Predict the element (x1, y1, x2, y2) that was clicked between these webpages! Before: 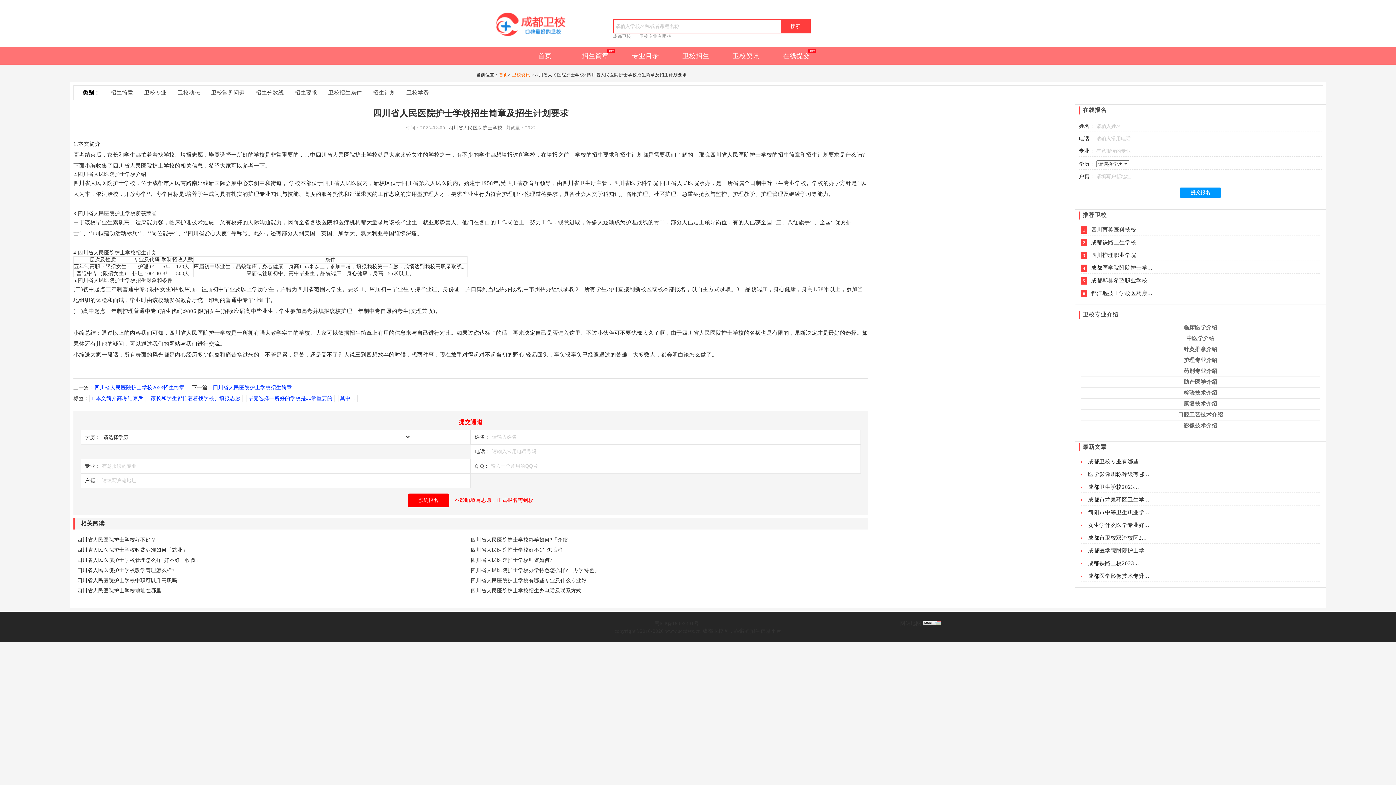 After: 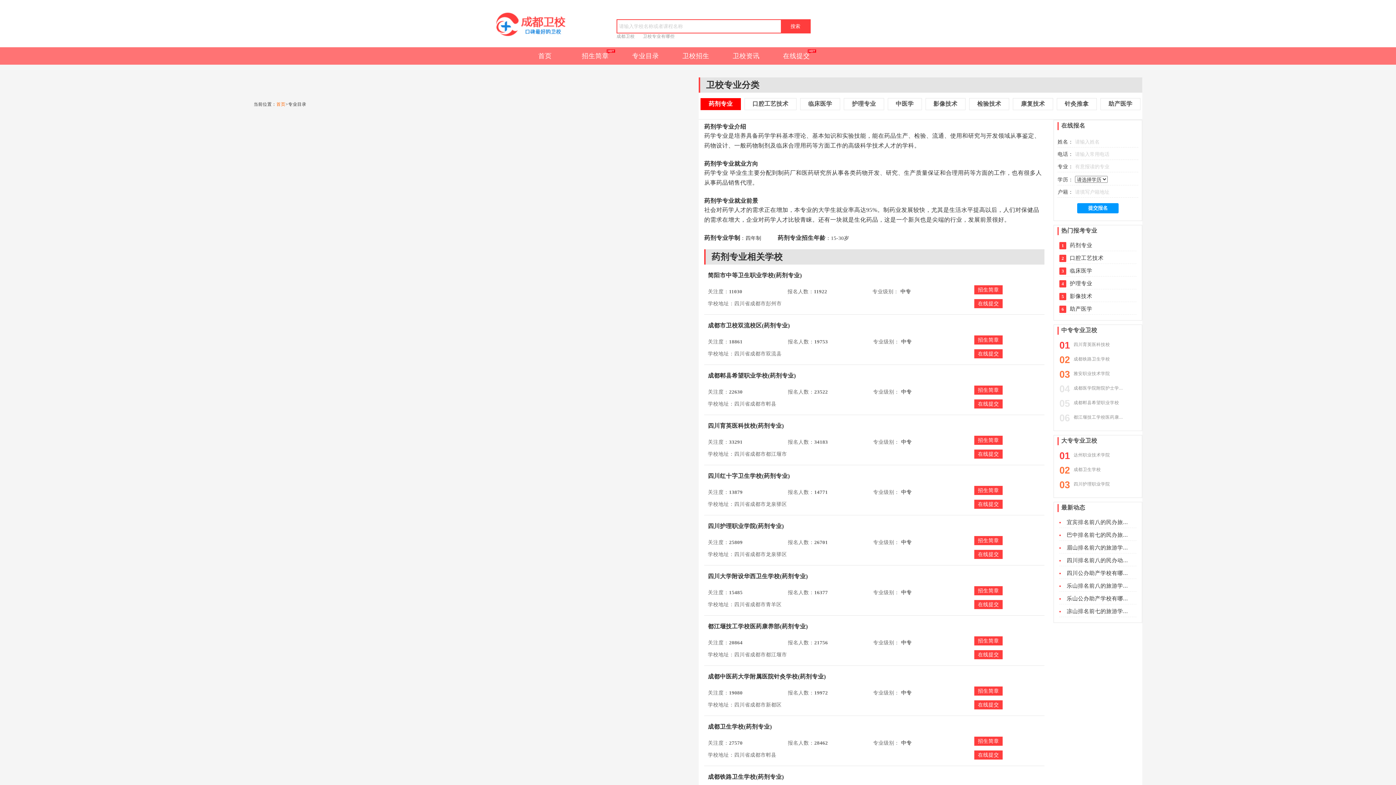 Action: bbox: (631, 47, 659, 64) label: 专业目录